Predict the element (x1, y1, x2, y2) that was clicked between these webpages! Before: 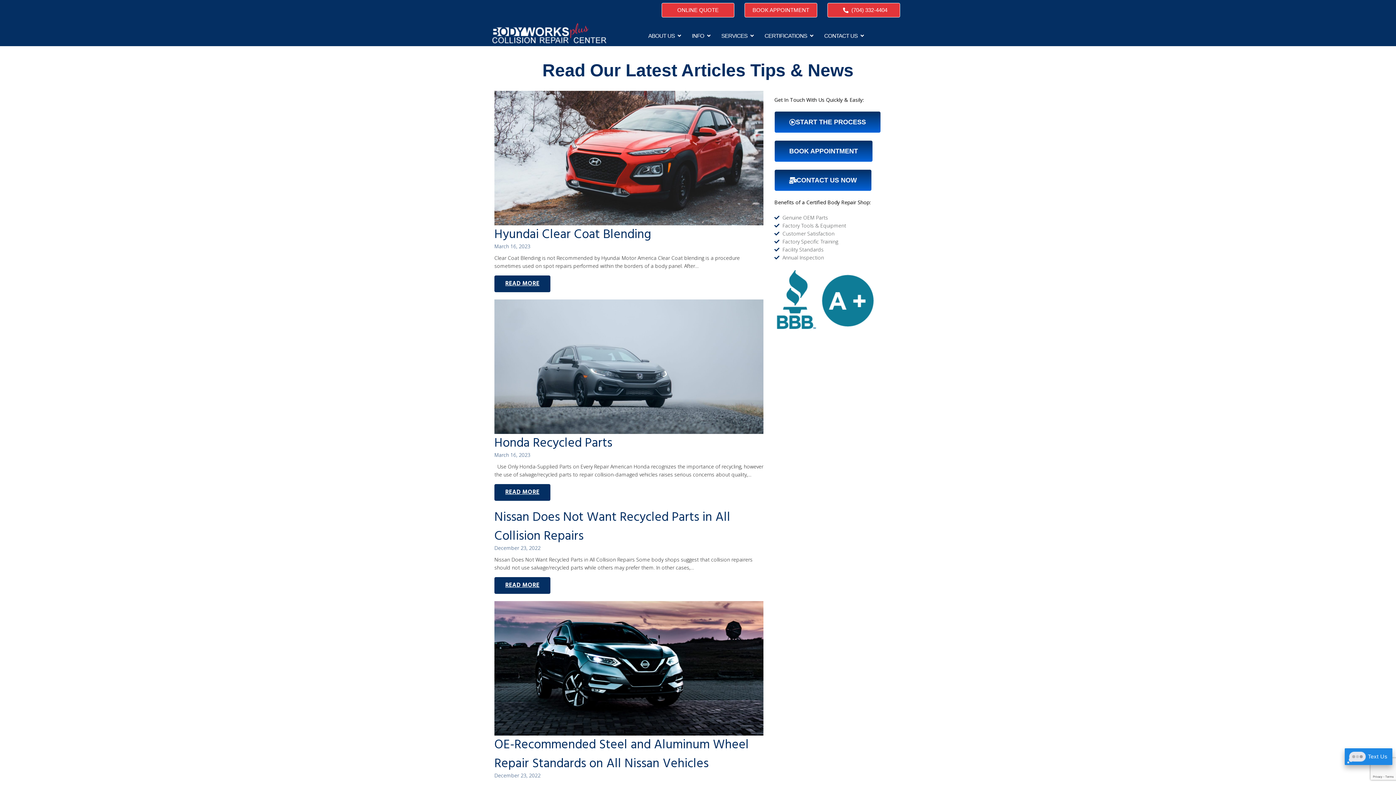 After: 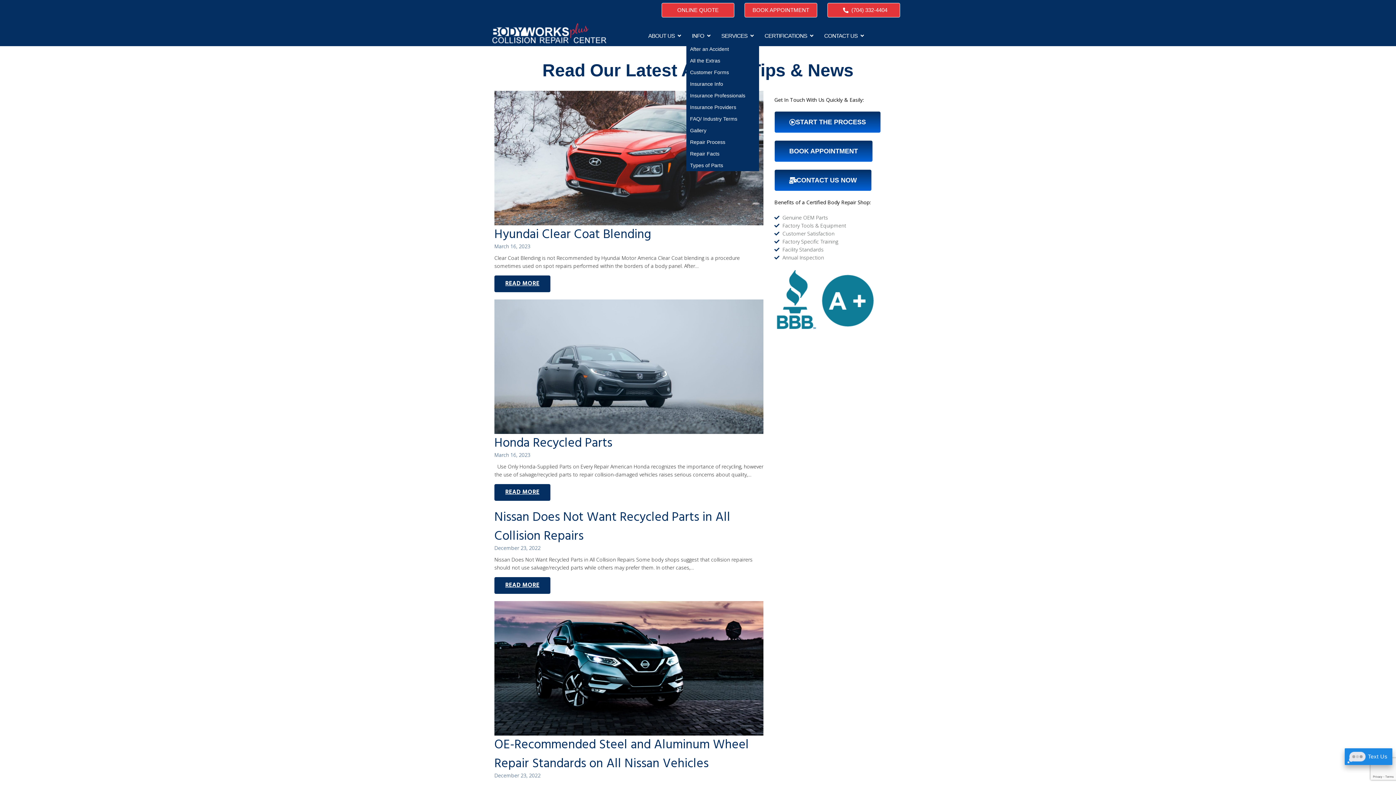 Action: bbox: (686, 28, 716, 43) label: INFO